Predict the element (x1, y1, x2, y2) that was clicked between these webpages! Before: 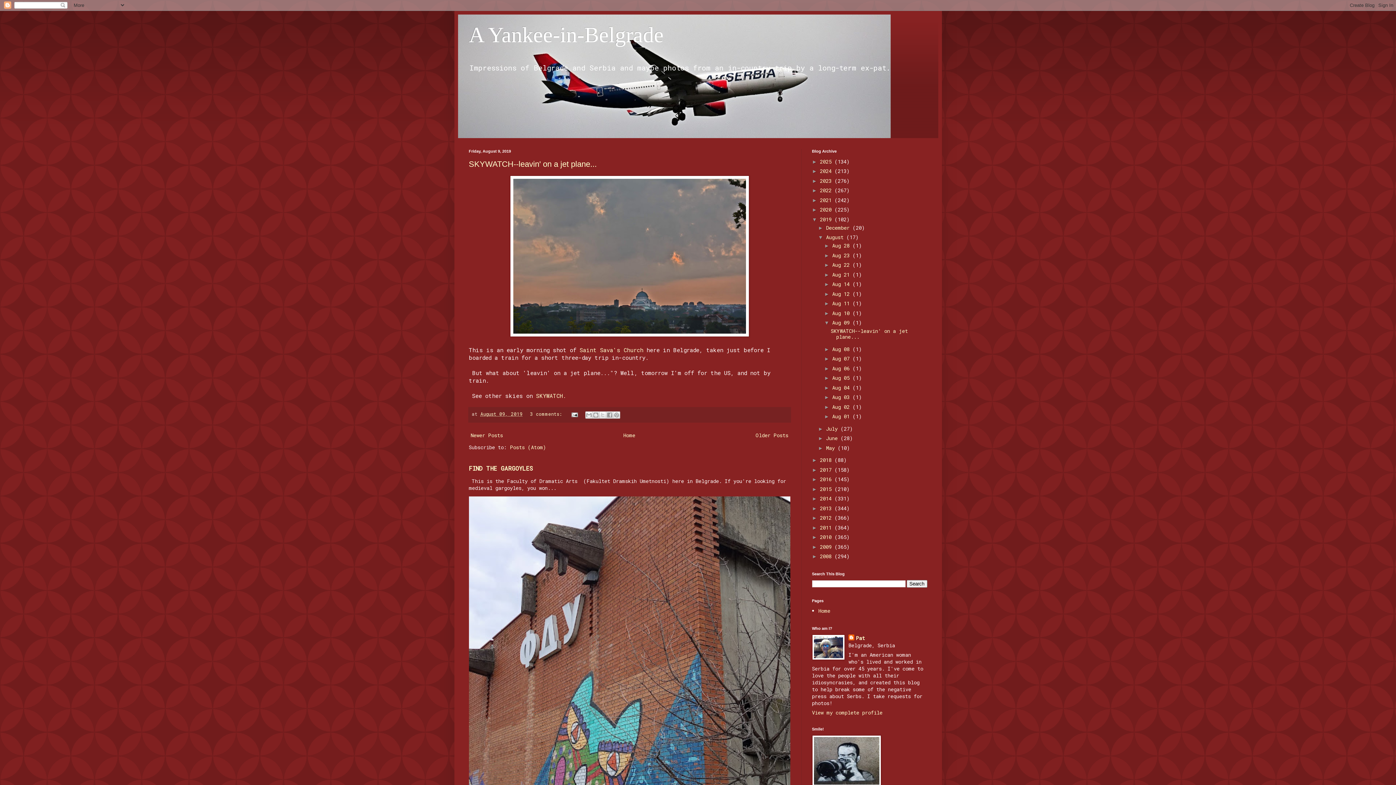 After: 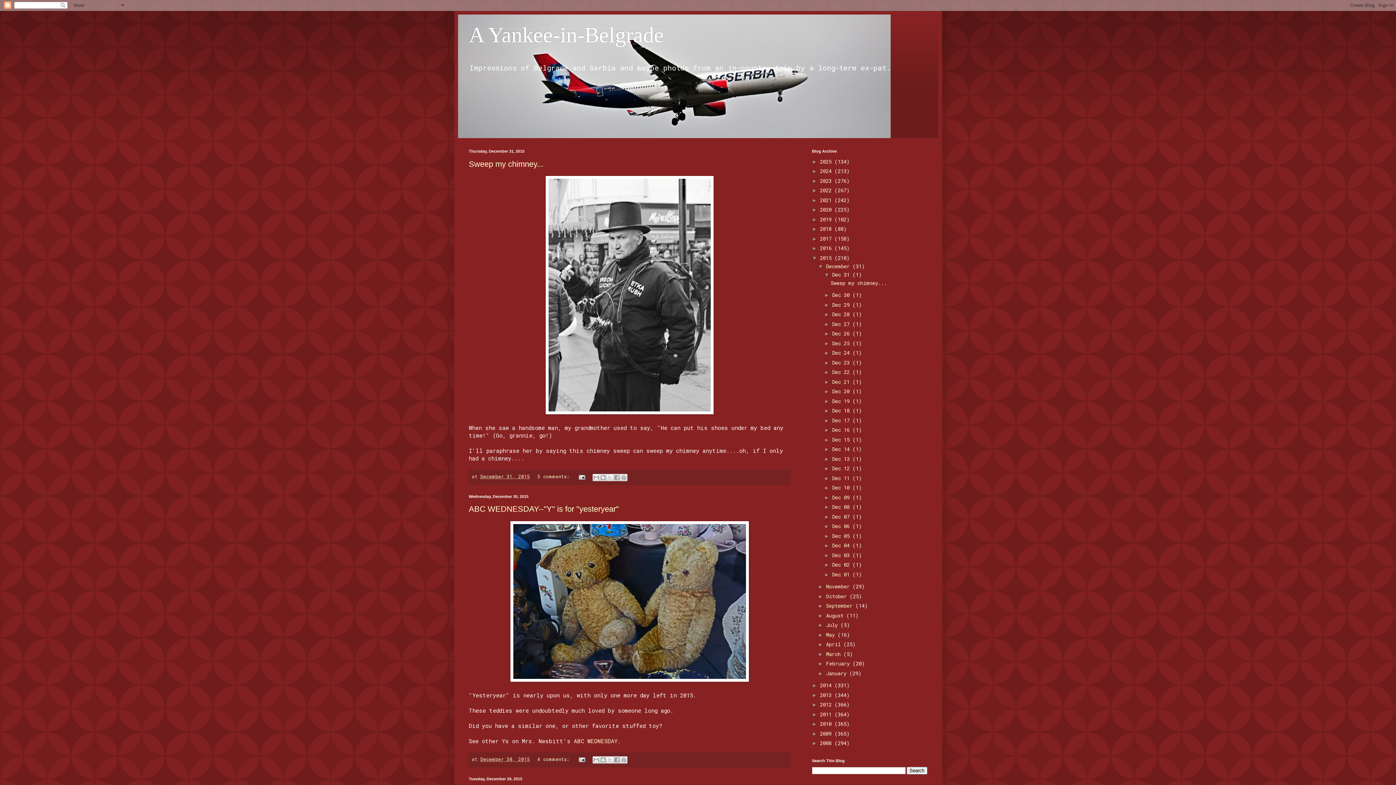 Action: label: 2015  bbox: (820, 485, 834, 492)